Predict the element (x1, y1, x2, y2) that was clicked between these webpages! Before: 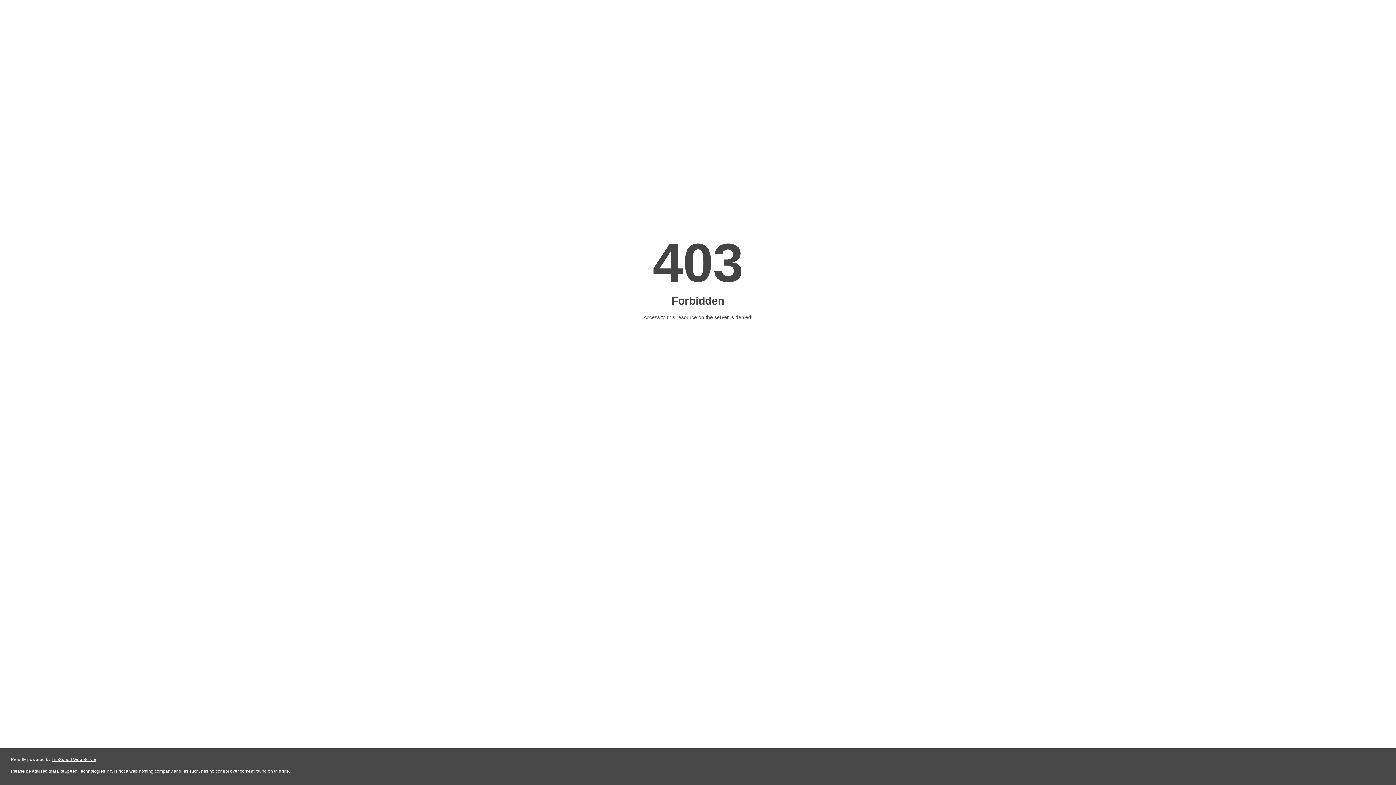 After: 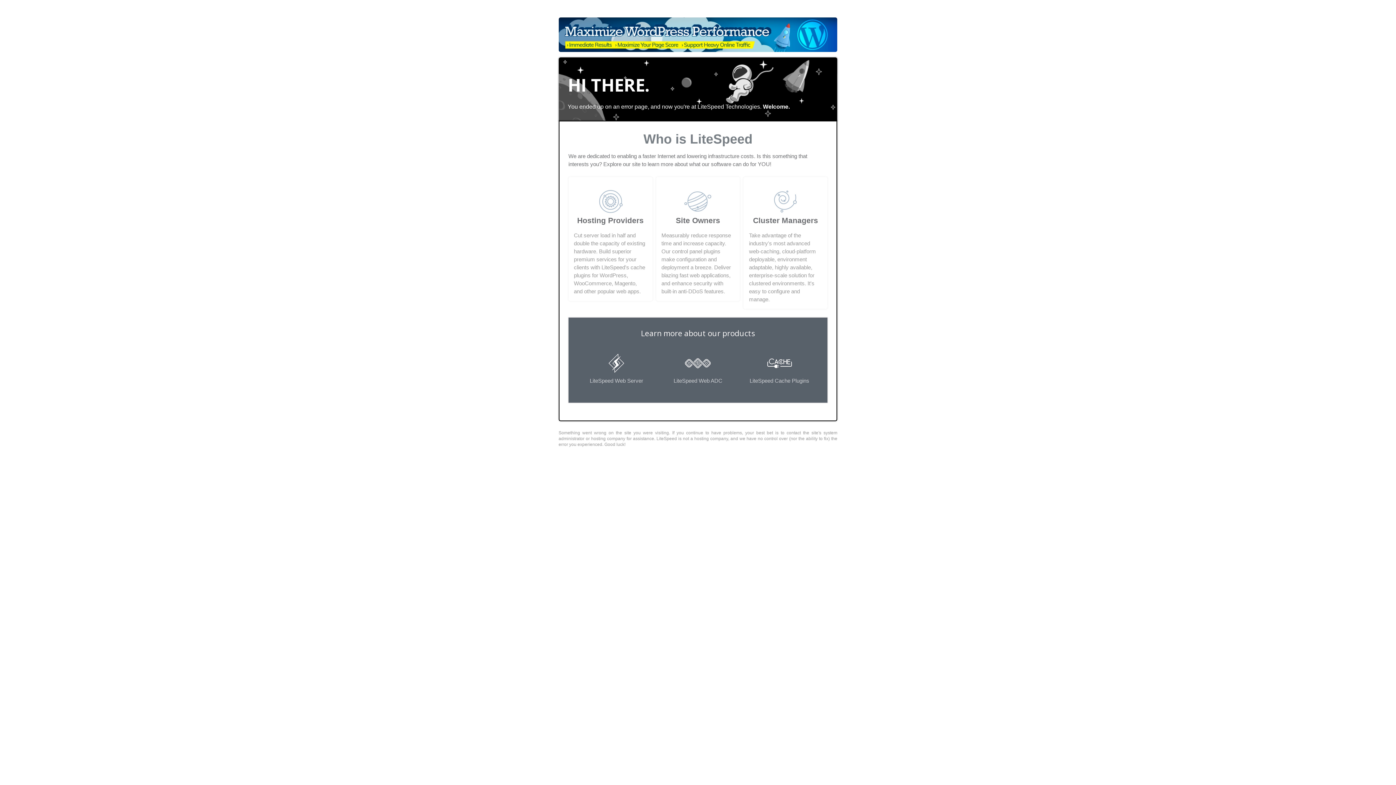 Action: bbox: (51, 757, 96, 762) label: LiteSpeed Web Server